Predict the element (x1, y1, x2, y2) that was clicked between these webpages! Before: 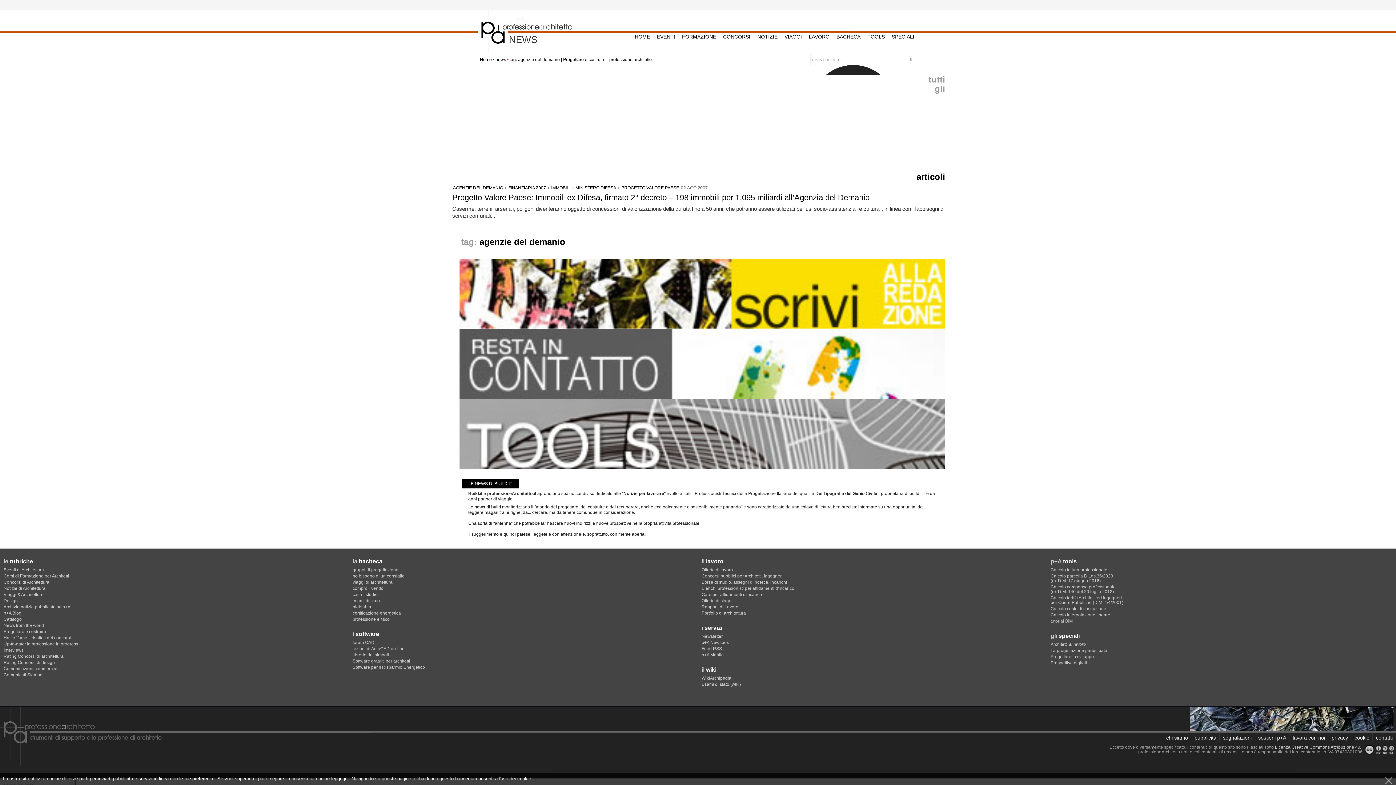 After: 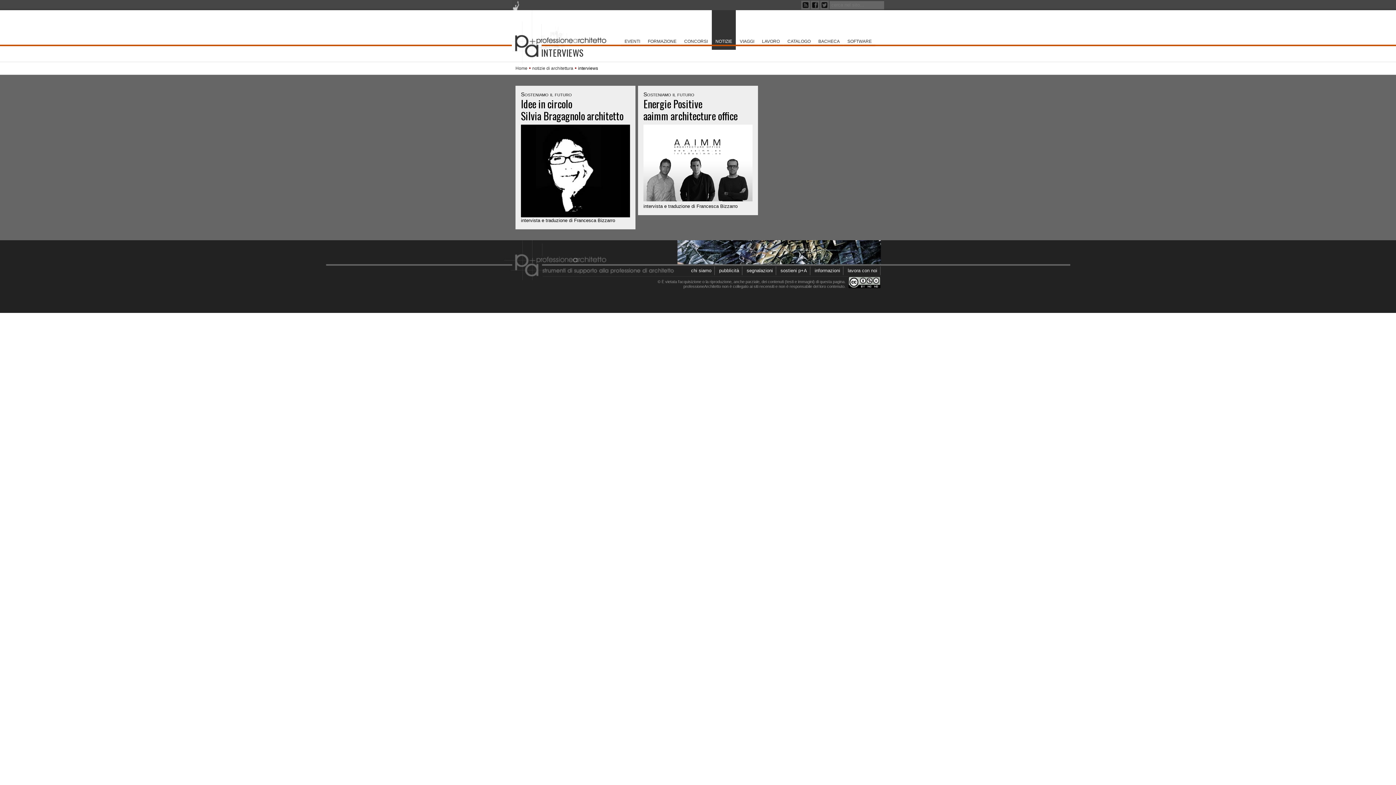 Action: label: Interviews bbox: (3, 647, 23, 652)